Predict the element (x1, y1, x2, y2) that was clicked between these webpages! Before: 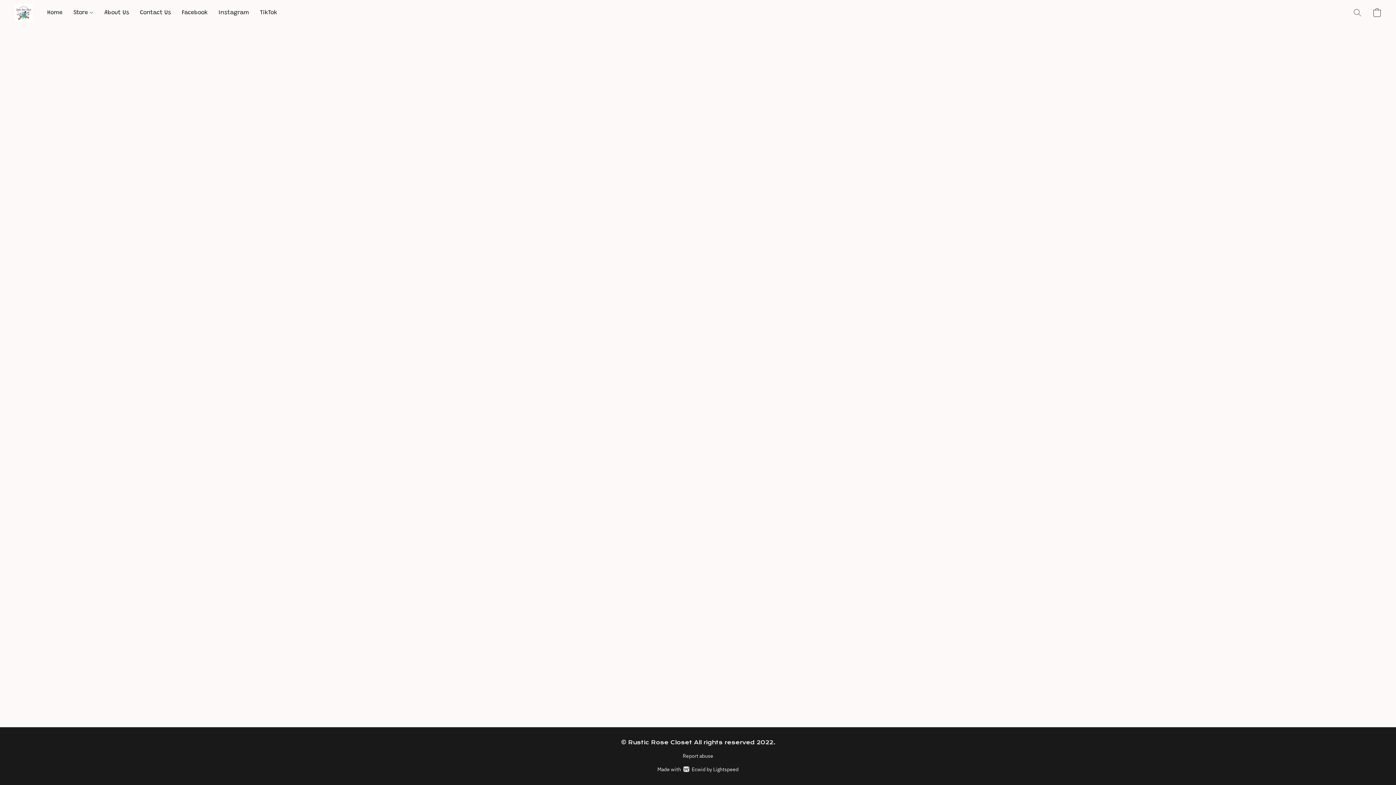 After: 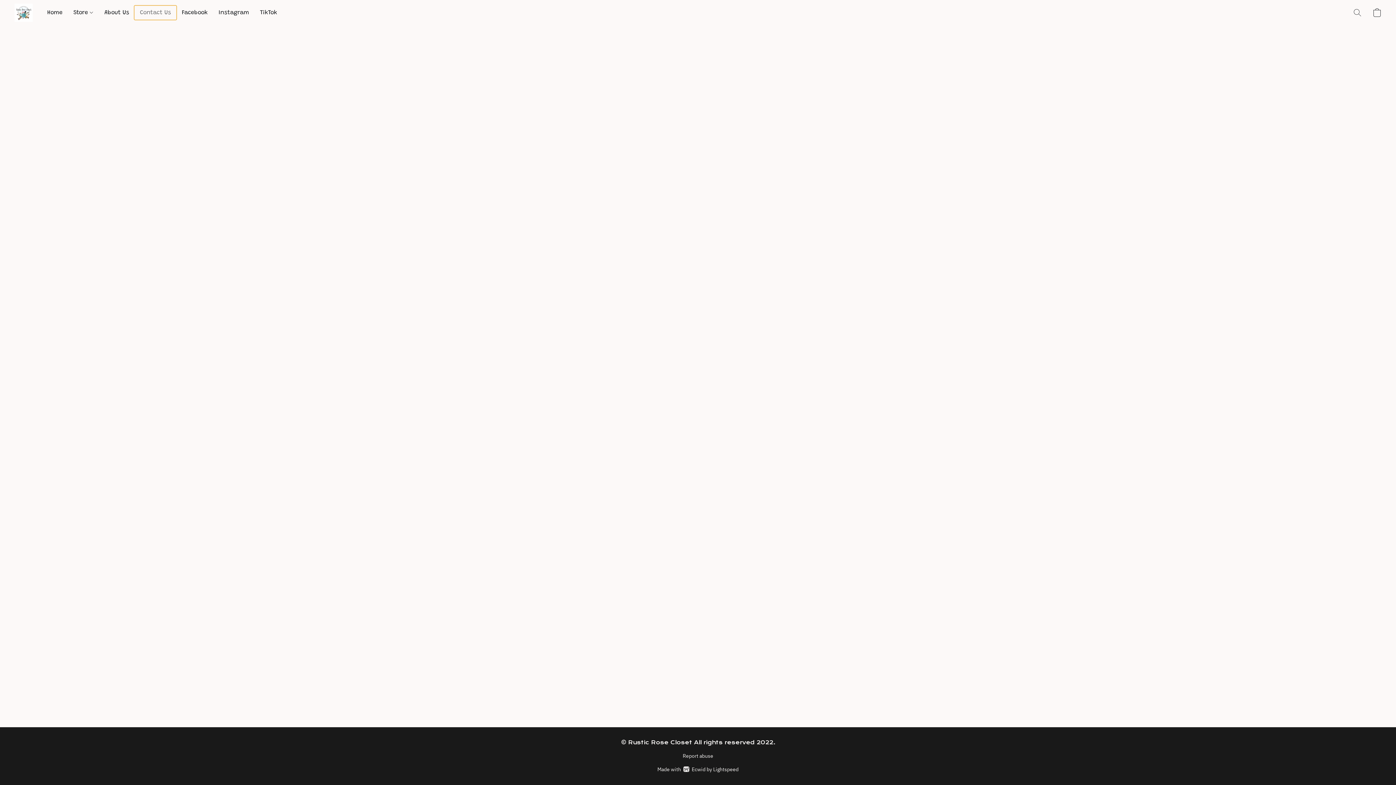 Action: label: Contact Us bbox: (134, 5, 176, 19)